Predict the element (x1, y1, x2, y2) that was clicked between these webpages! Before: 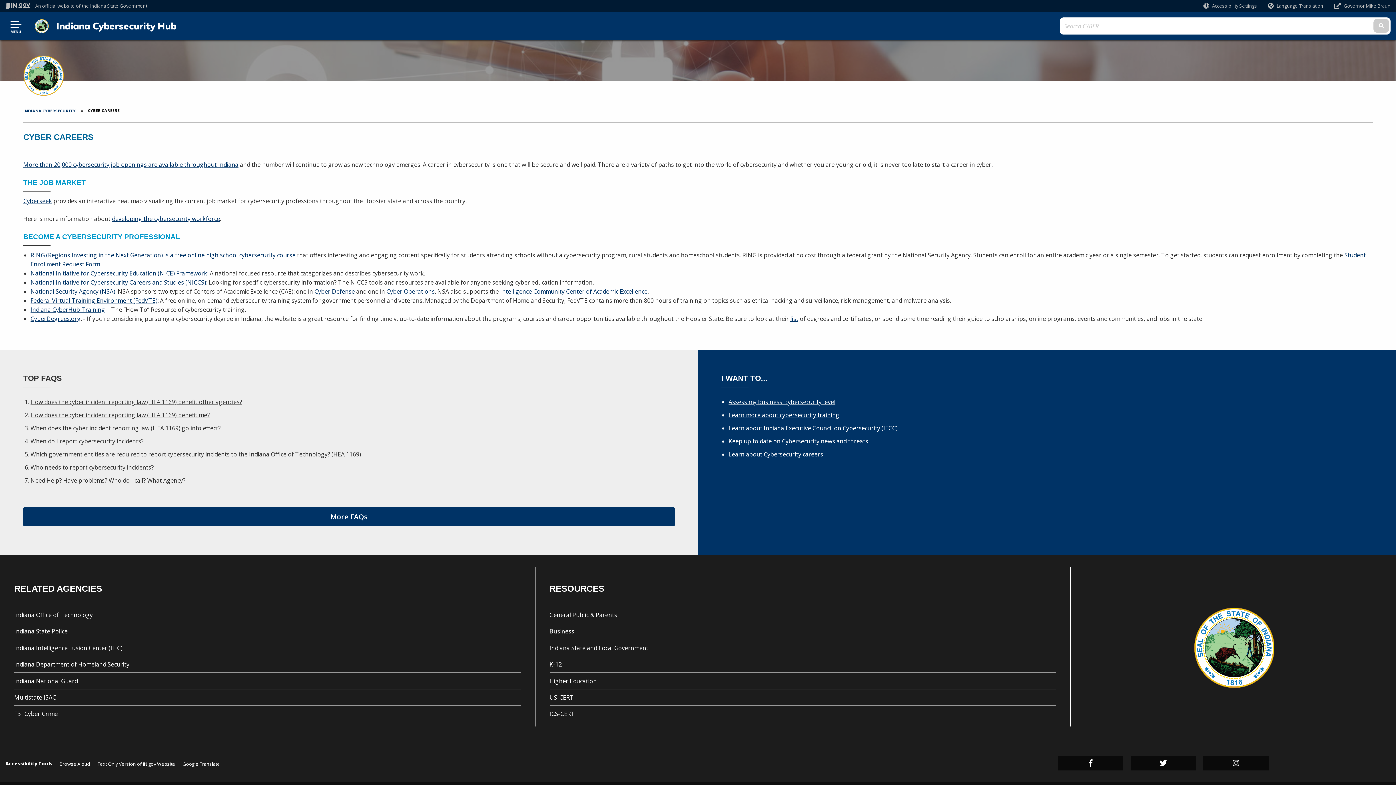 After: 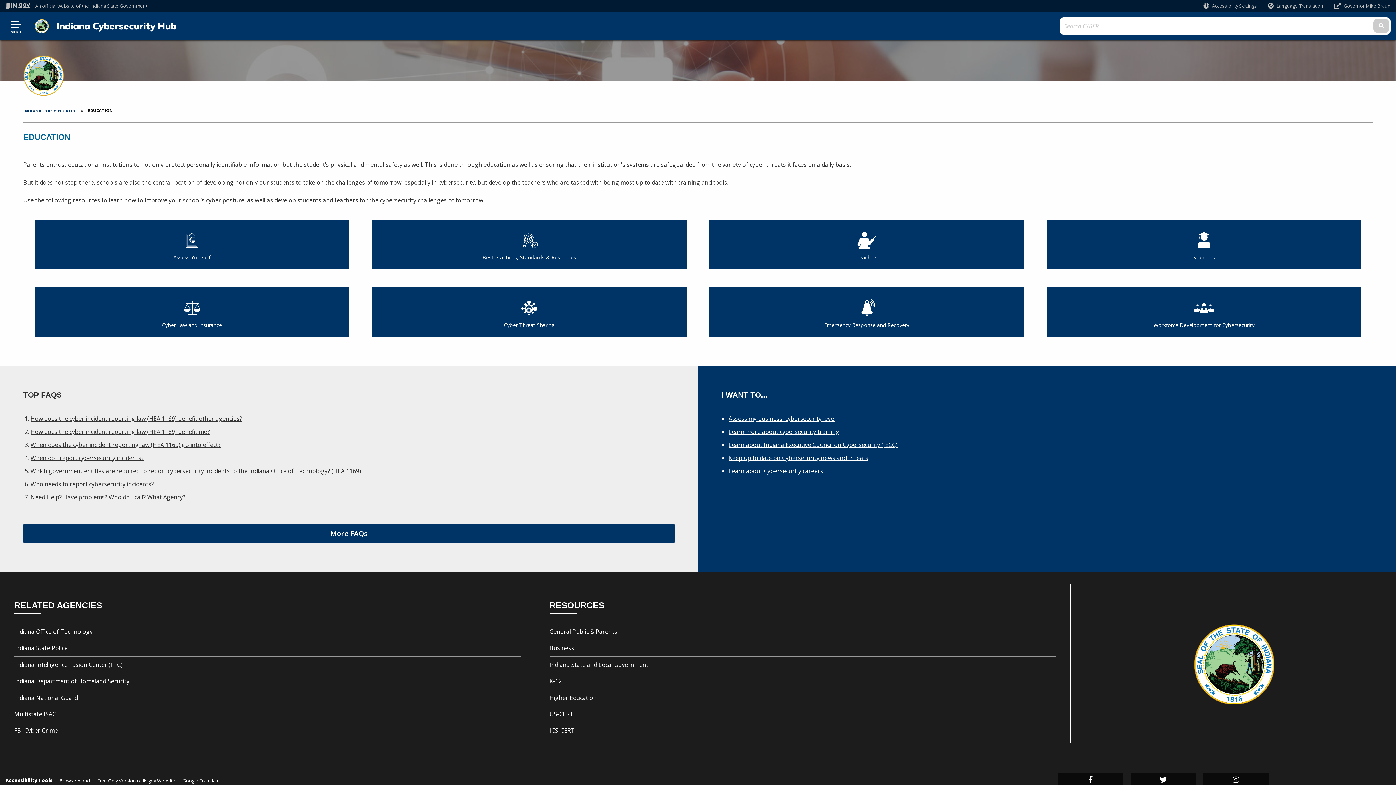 Action: label: K-12 bbox: (549, 656, 1056, 673)